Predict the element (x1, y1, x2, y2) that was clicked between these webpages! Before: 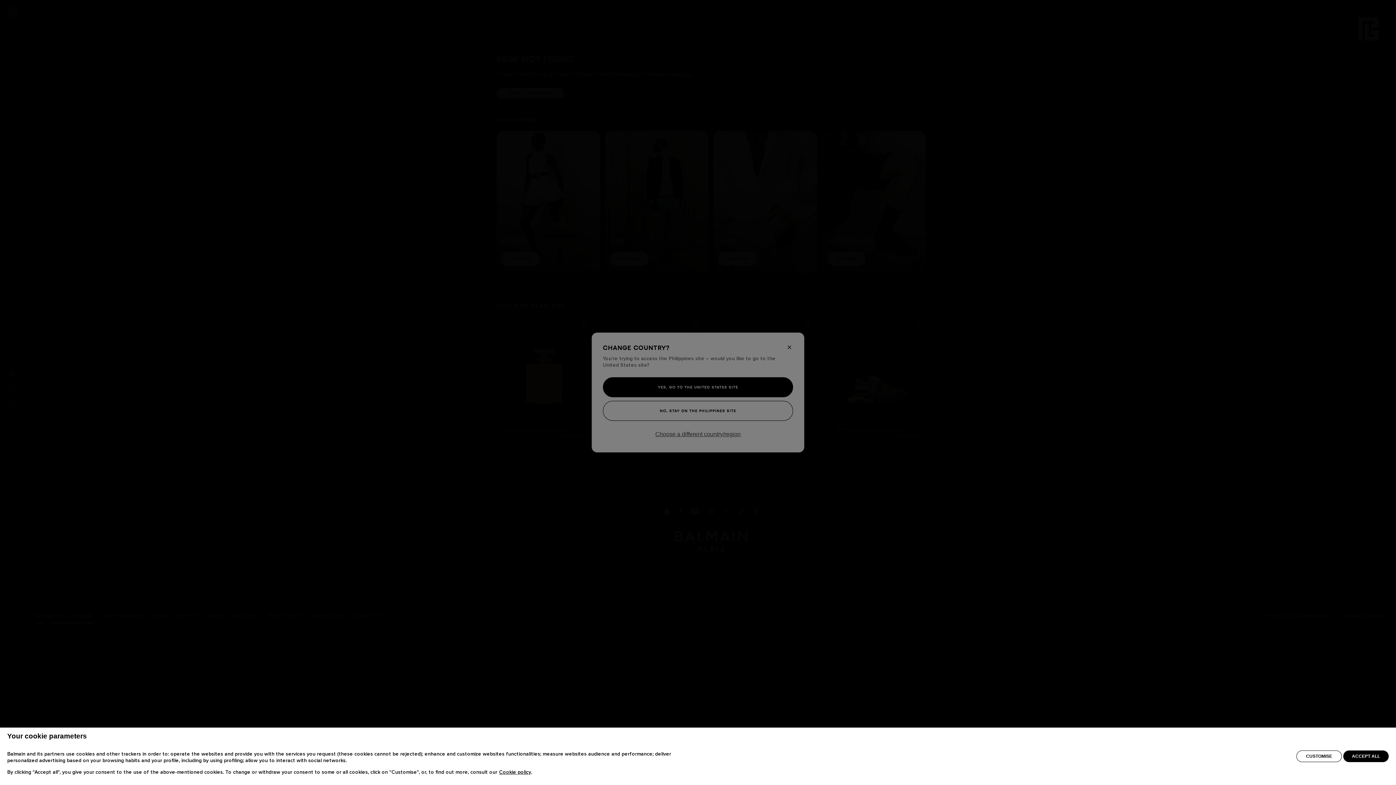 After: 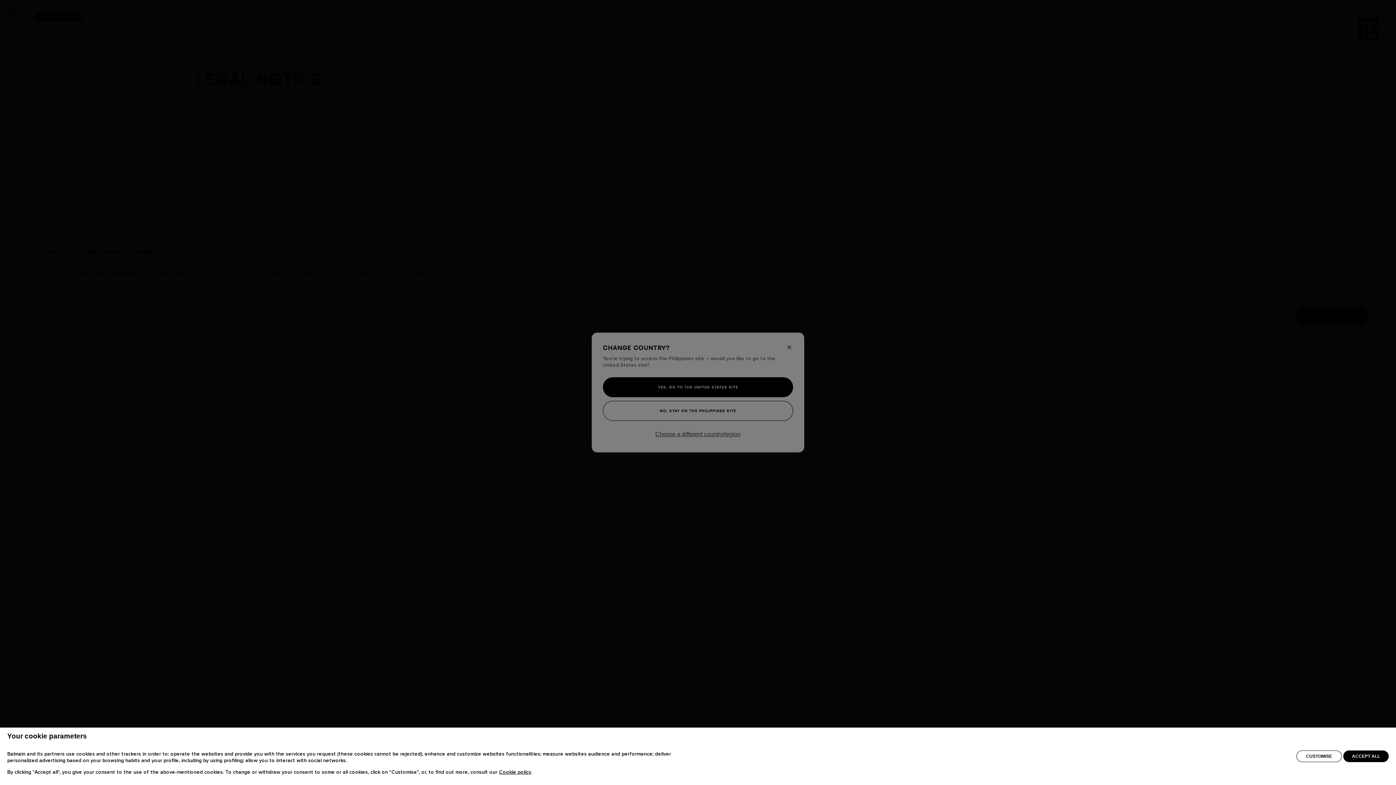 Action: bbox: (499, 770, 531, 775) label: Cookie policy